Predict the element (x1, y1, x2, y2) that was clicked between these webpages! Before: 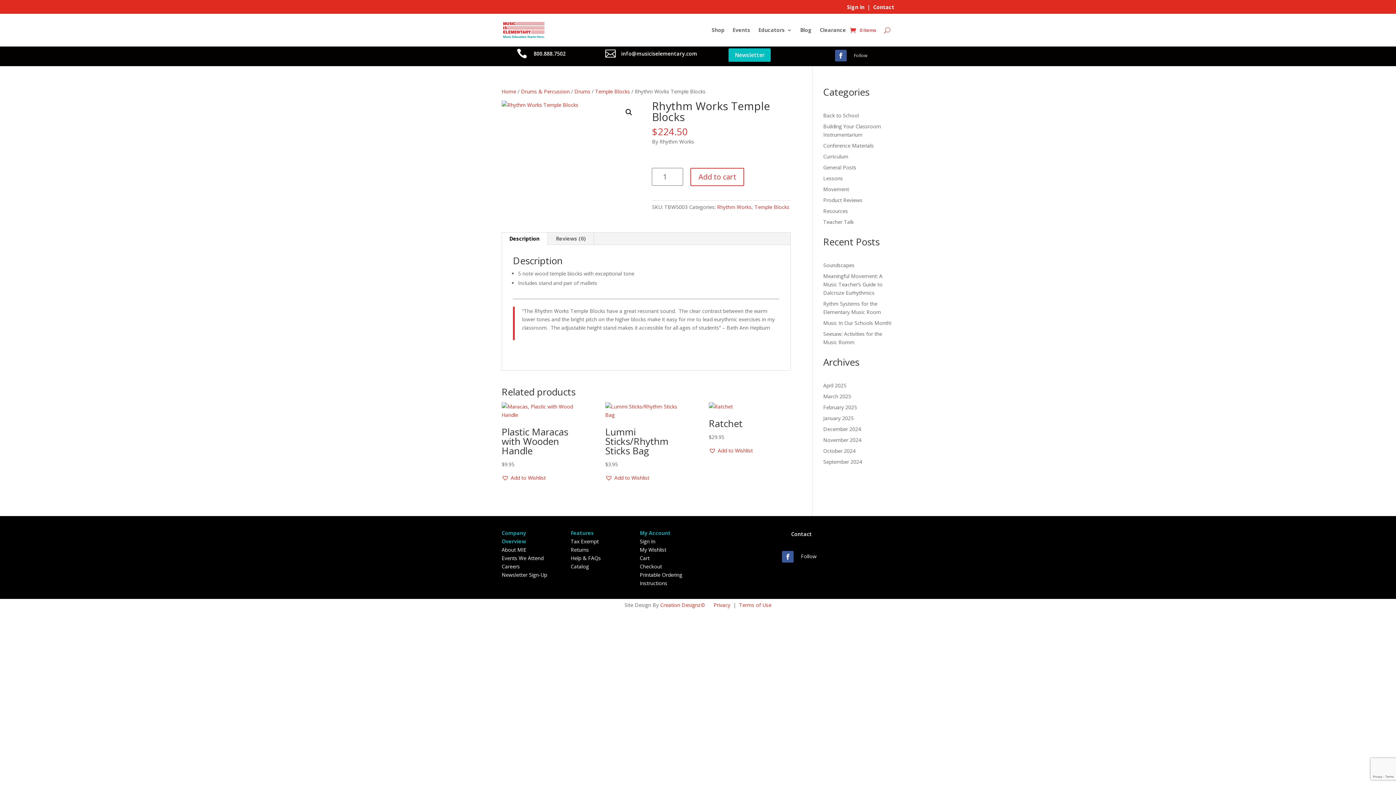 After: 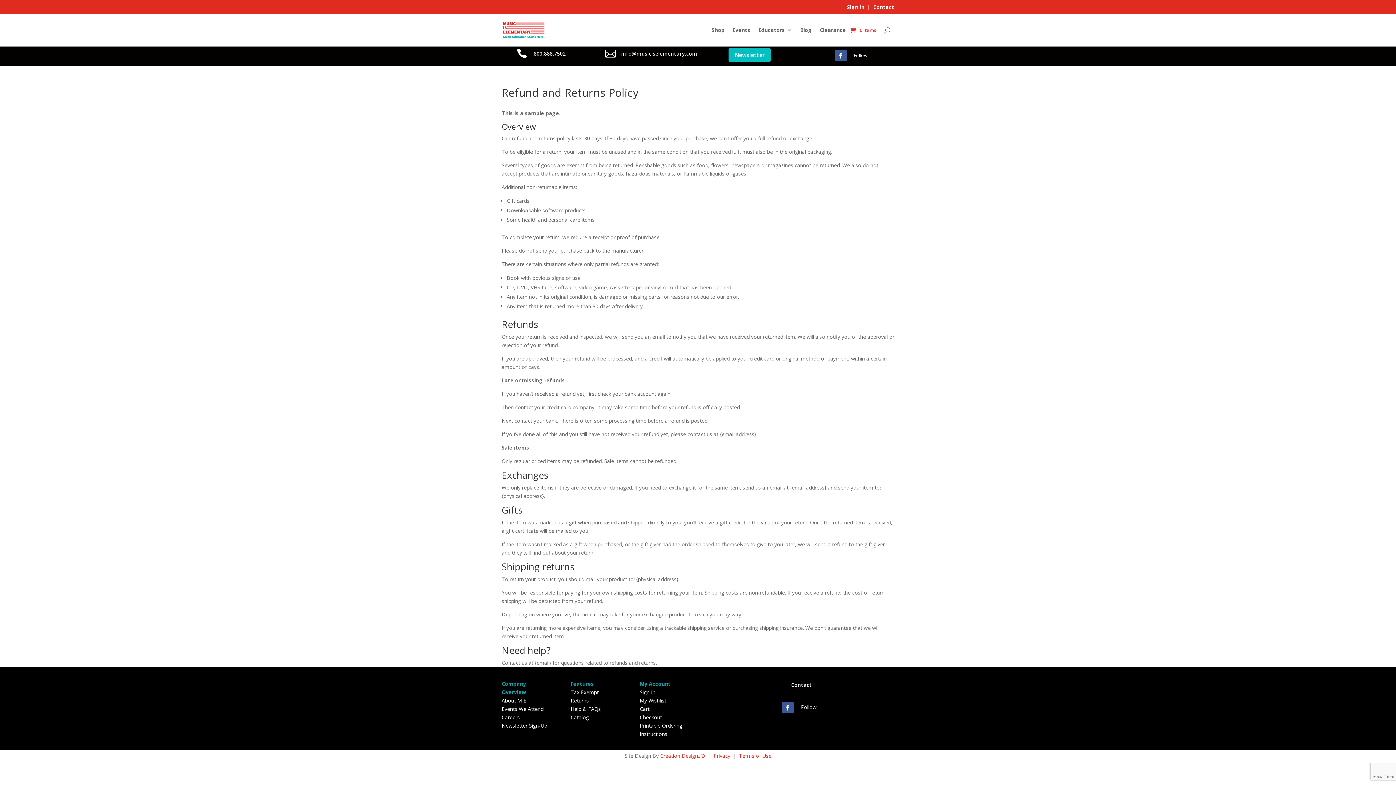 Action: bbox: (570, 546, 589, 553) label: Returns